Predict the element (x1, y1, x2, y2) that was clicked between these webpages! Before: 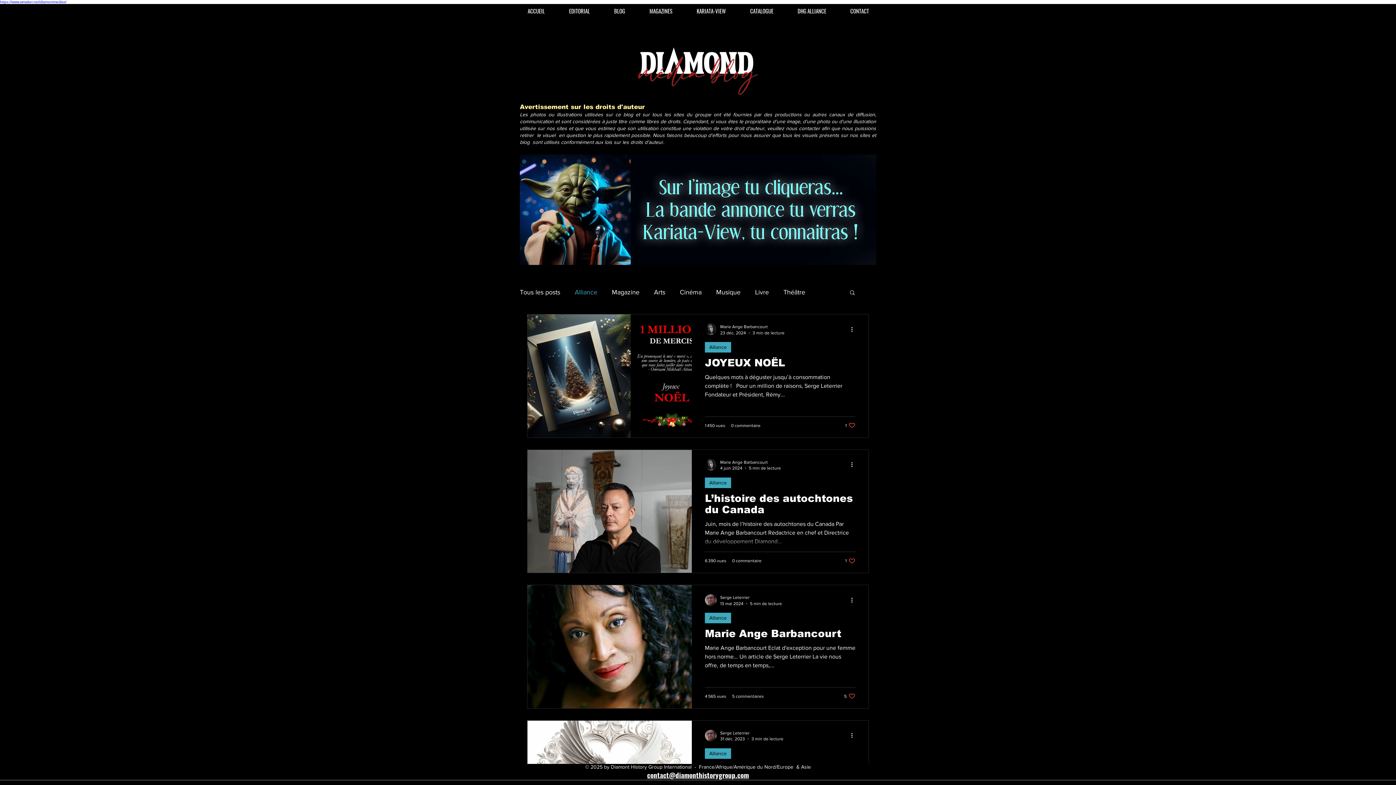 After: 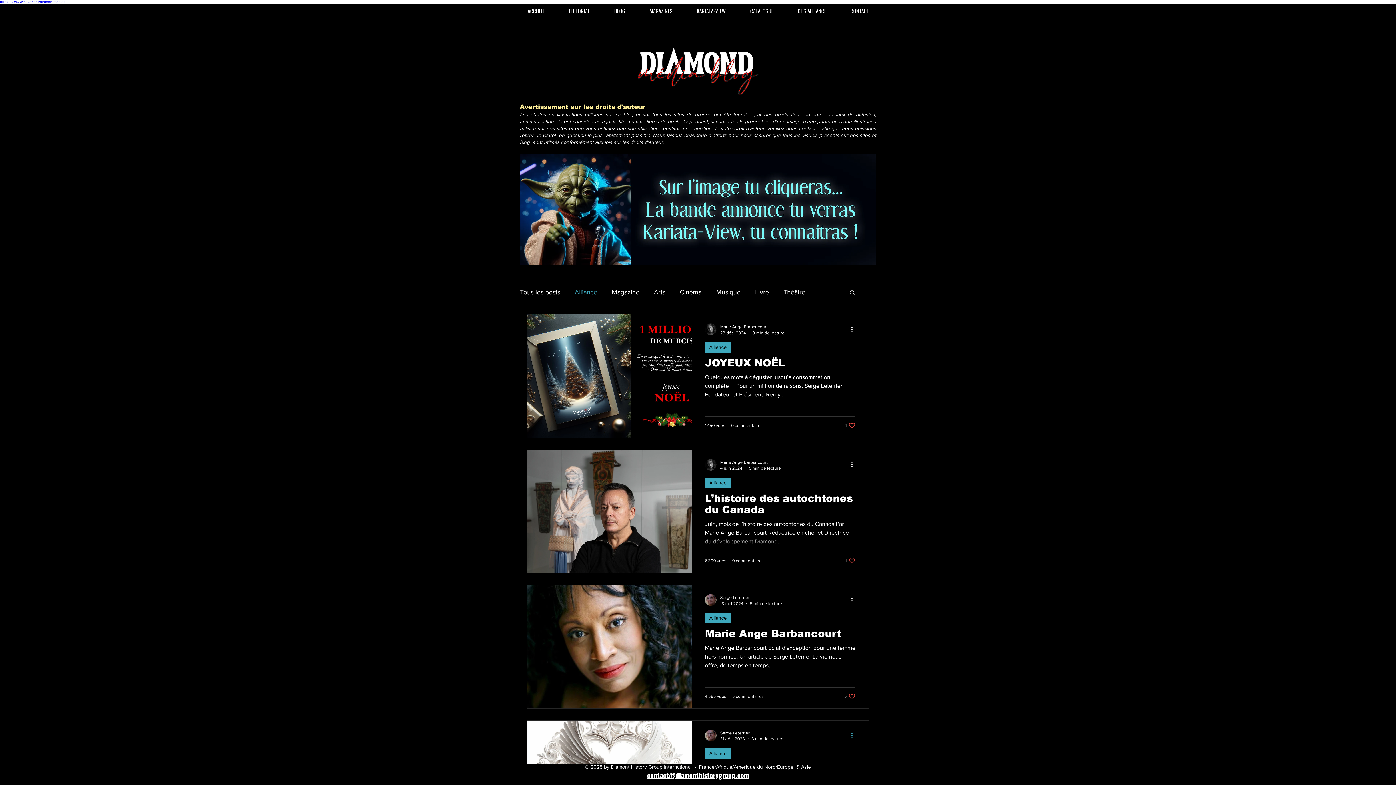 Action: bbox: (850, 731, 858, 740) label: Plus d'actions